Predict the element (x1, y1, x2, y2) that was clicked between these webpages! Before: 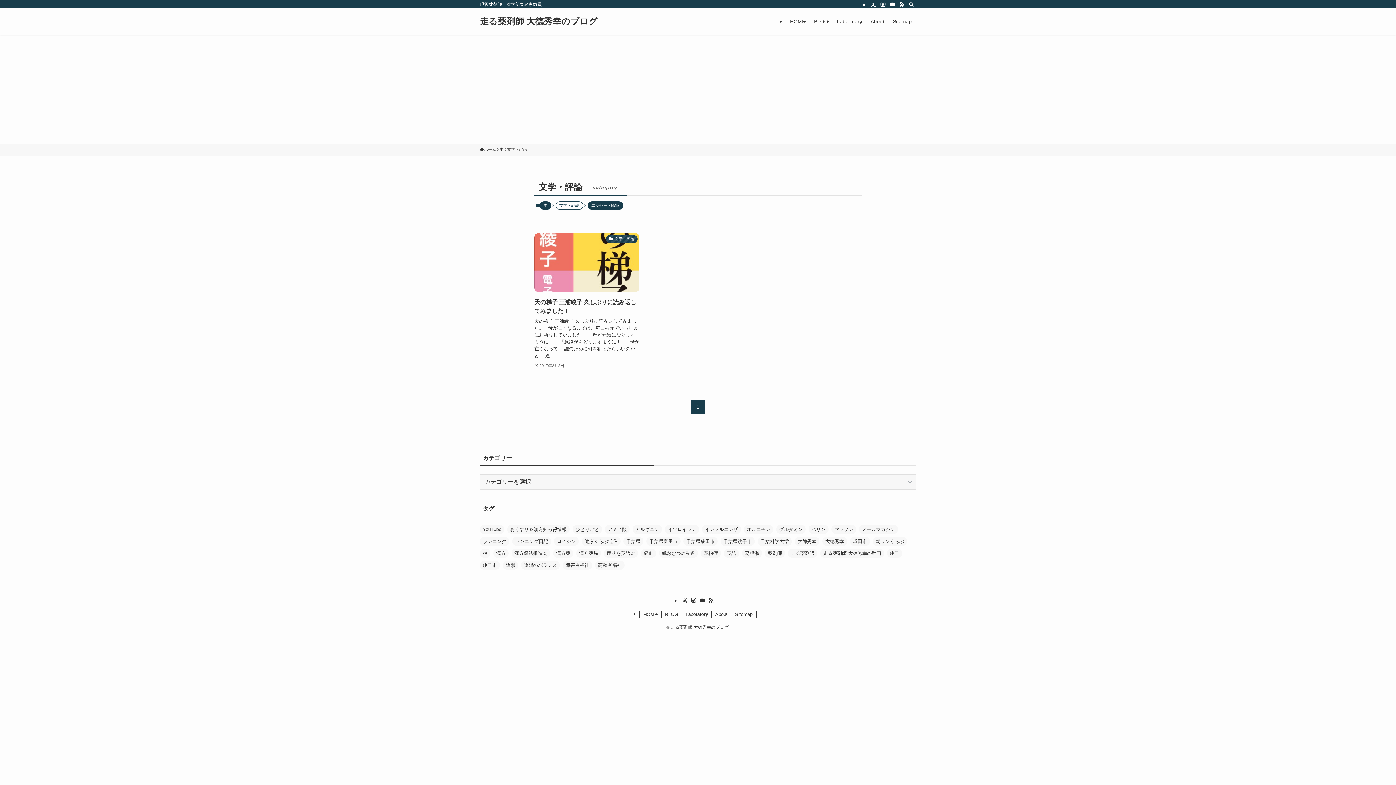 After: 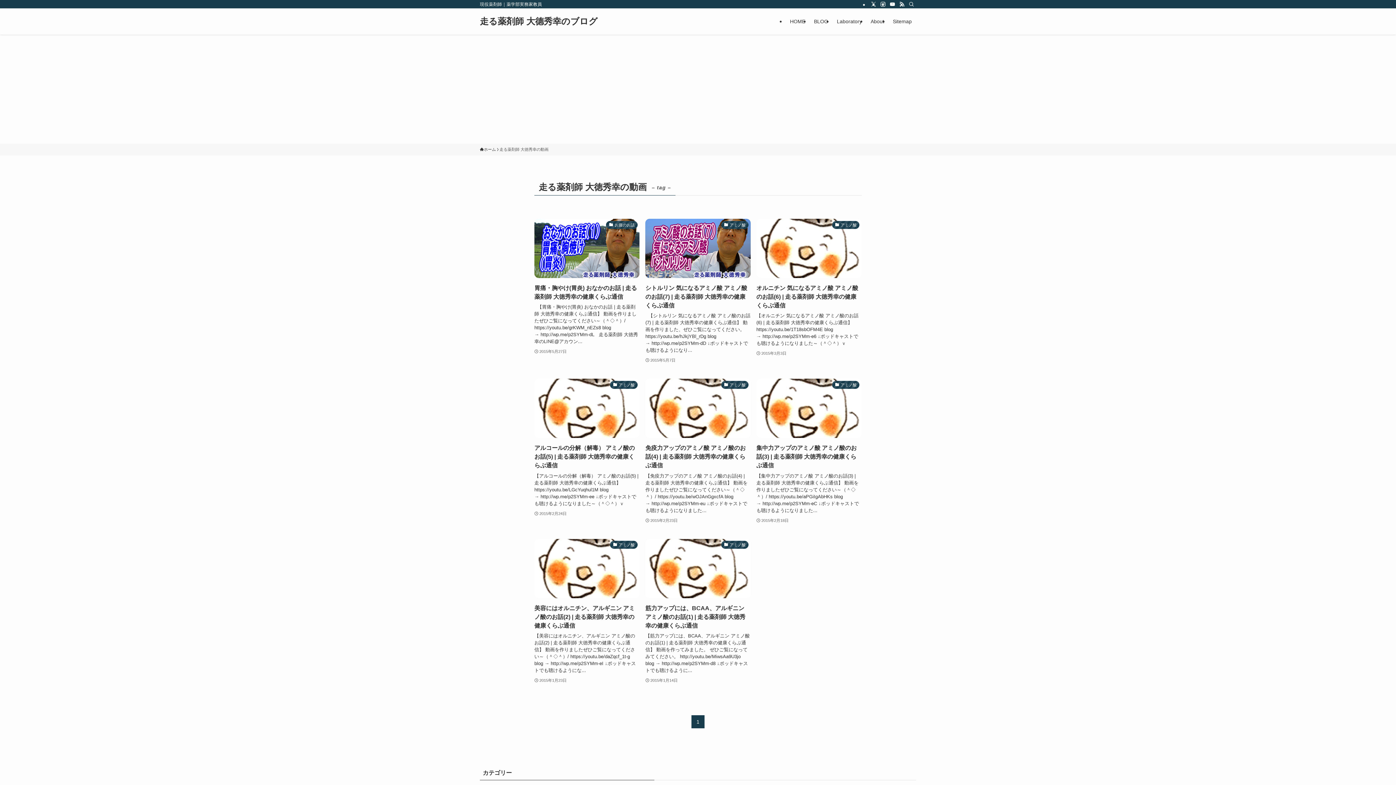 Action: bbox: (820, 549, 884, 558) label: 走る薬剤師 大徳秀幸の動画 (8個の項目)